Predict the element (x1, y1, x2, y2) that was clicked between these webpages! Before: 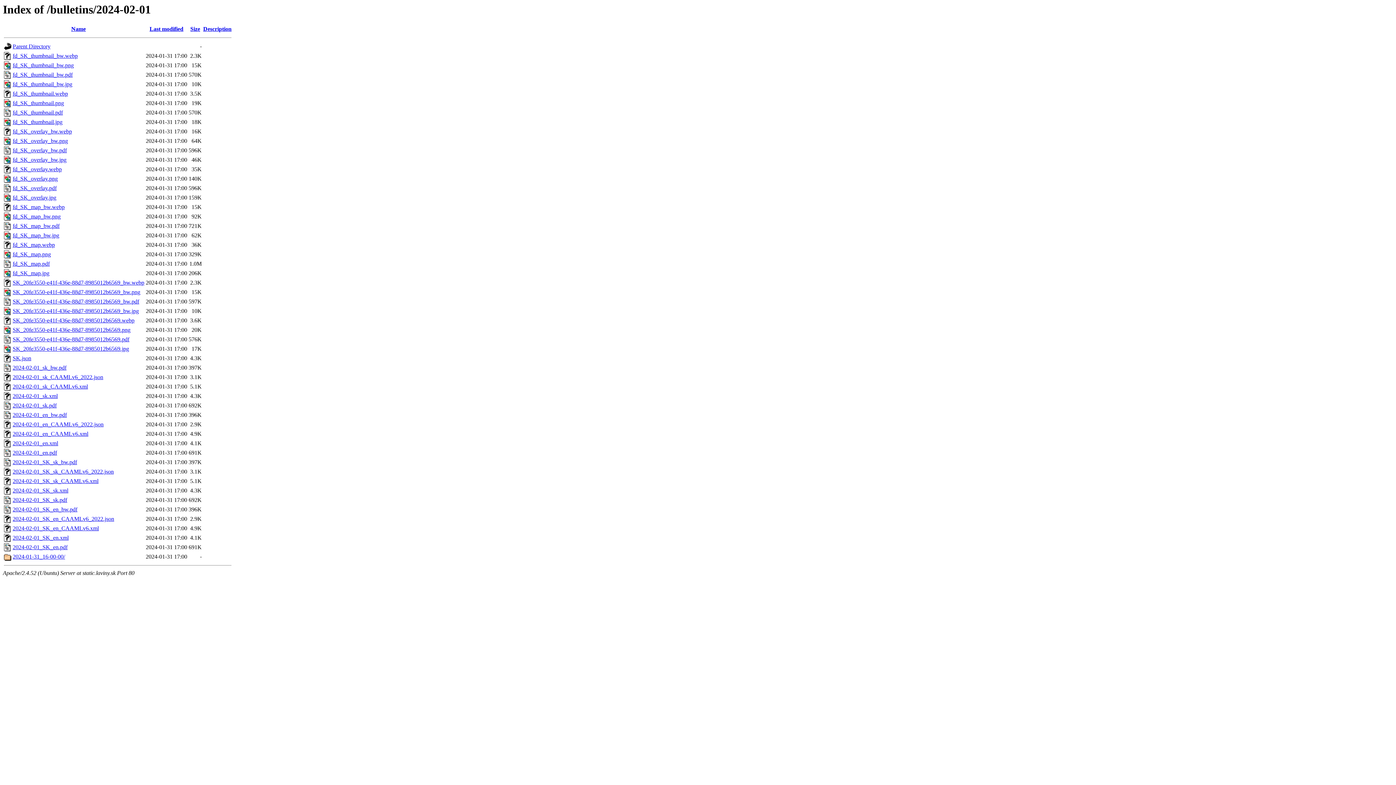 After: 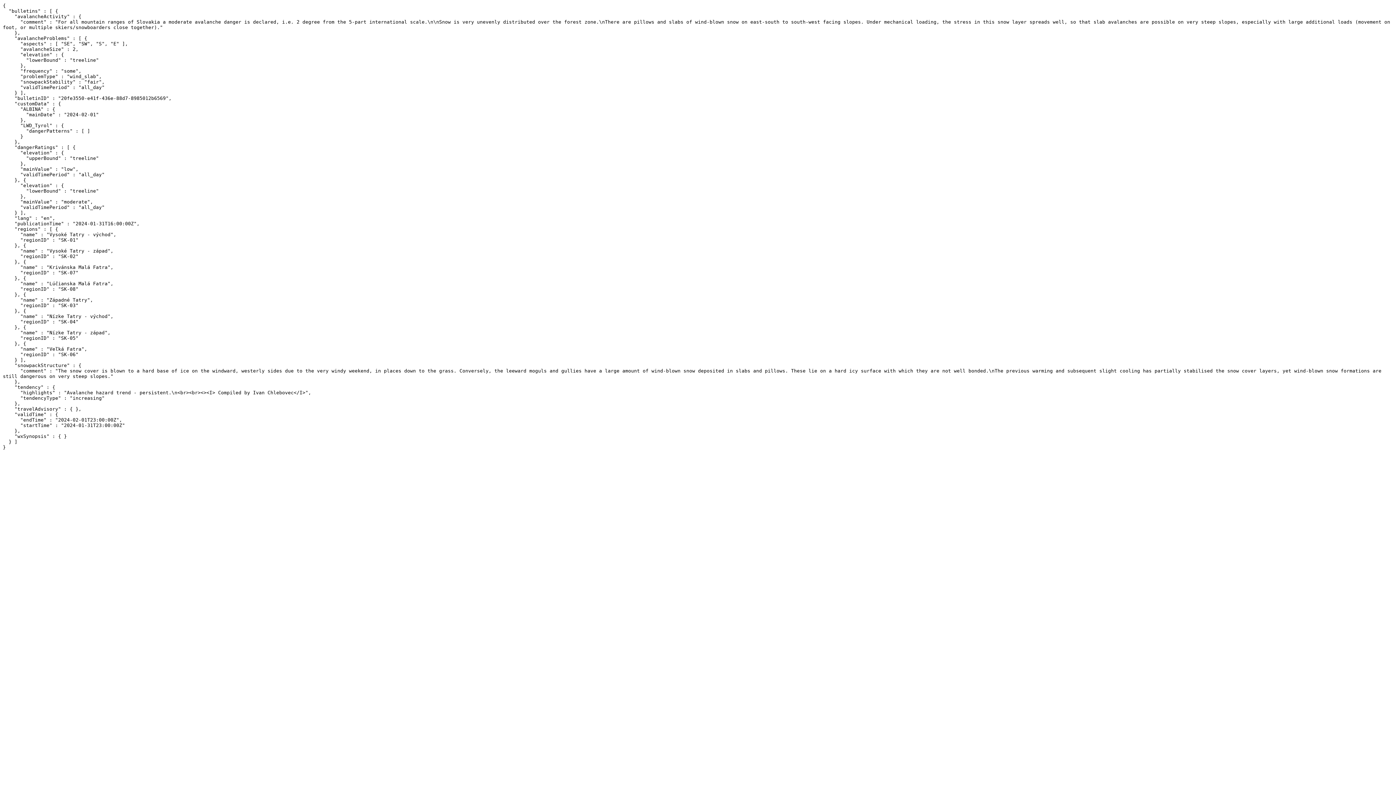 Action: bbox: (12, 421, 103, 427) label: 2024-02-01_en_CAAMLv6_2022.json